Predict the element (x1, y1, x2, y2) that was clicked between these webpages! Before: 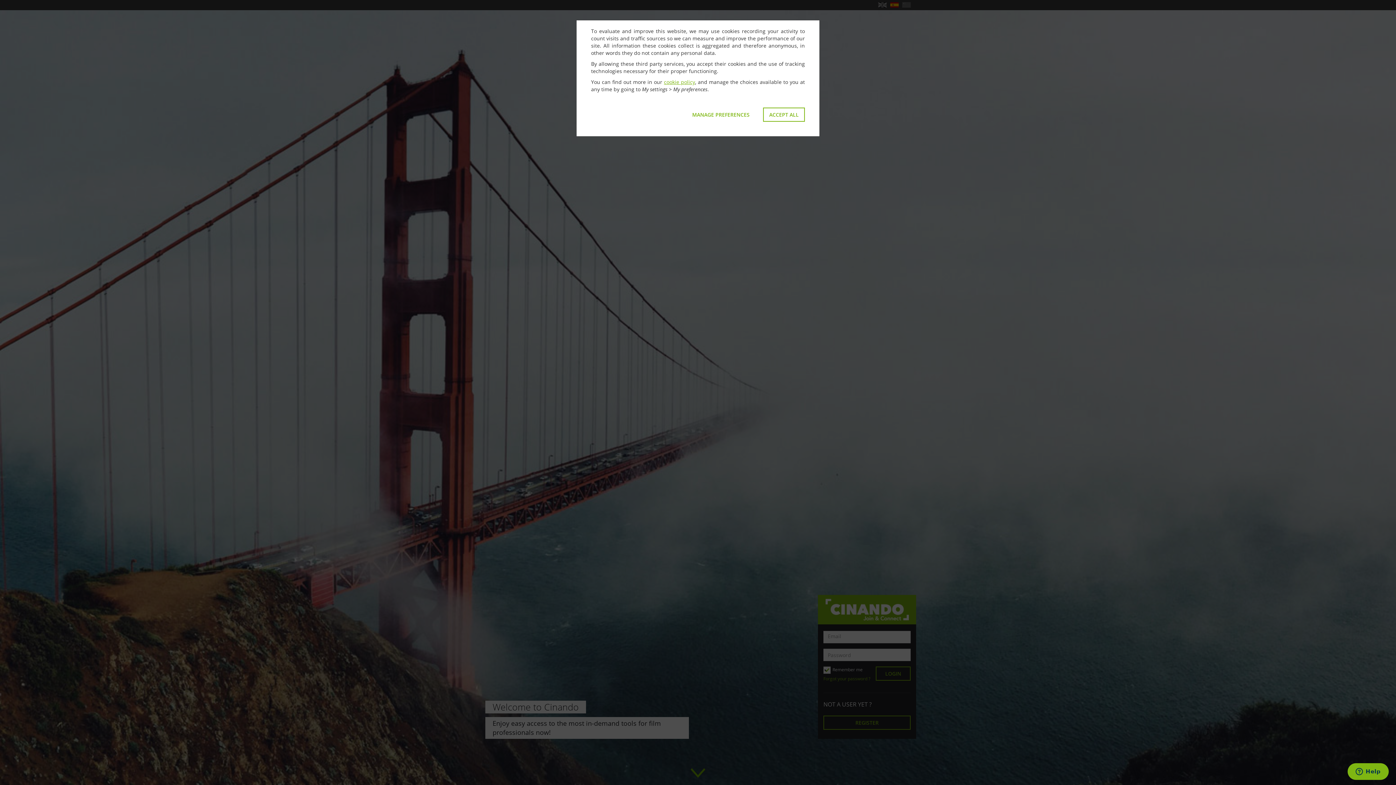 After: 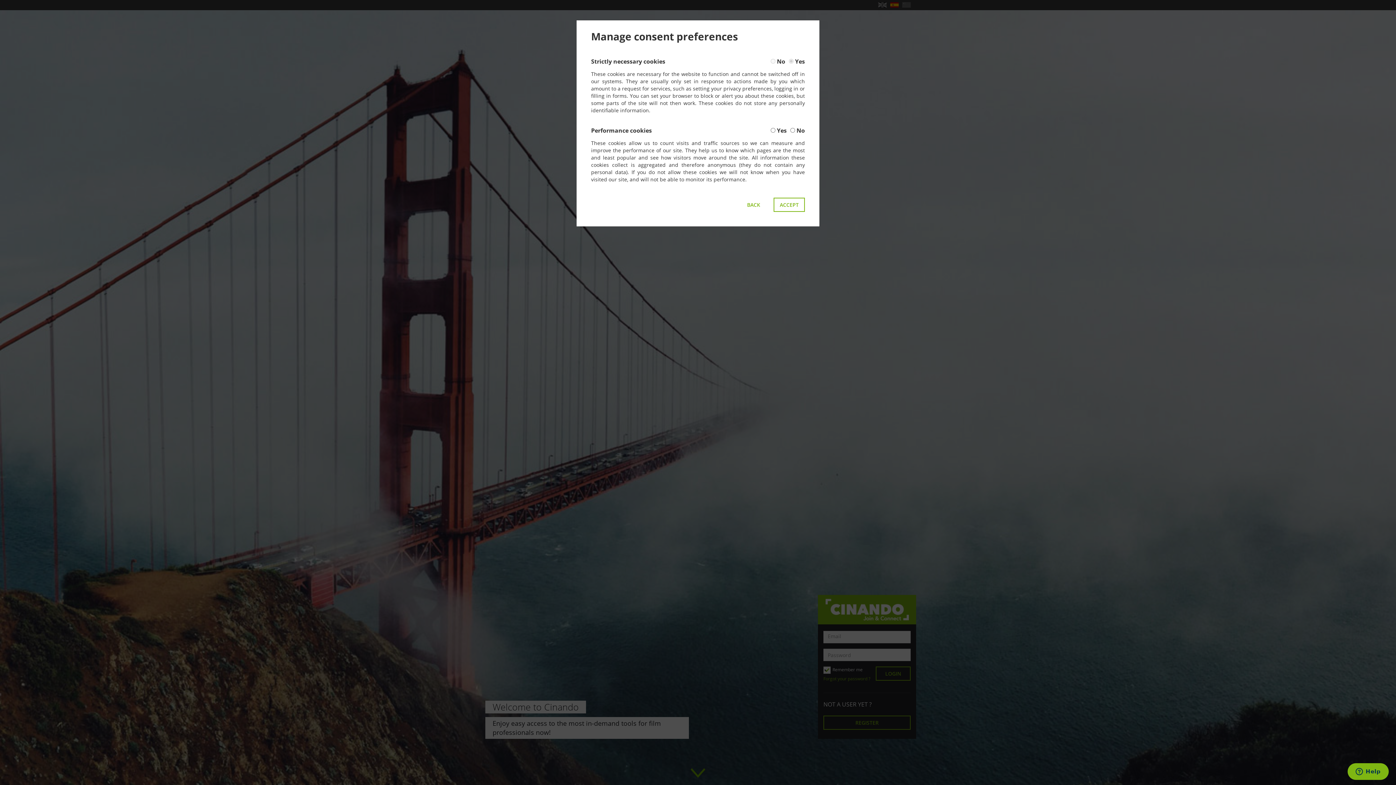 Action: bbox: (686, 107, 756, 121) label: MANAGE PREFERENCES